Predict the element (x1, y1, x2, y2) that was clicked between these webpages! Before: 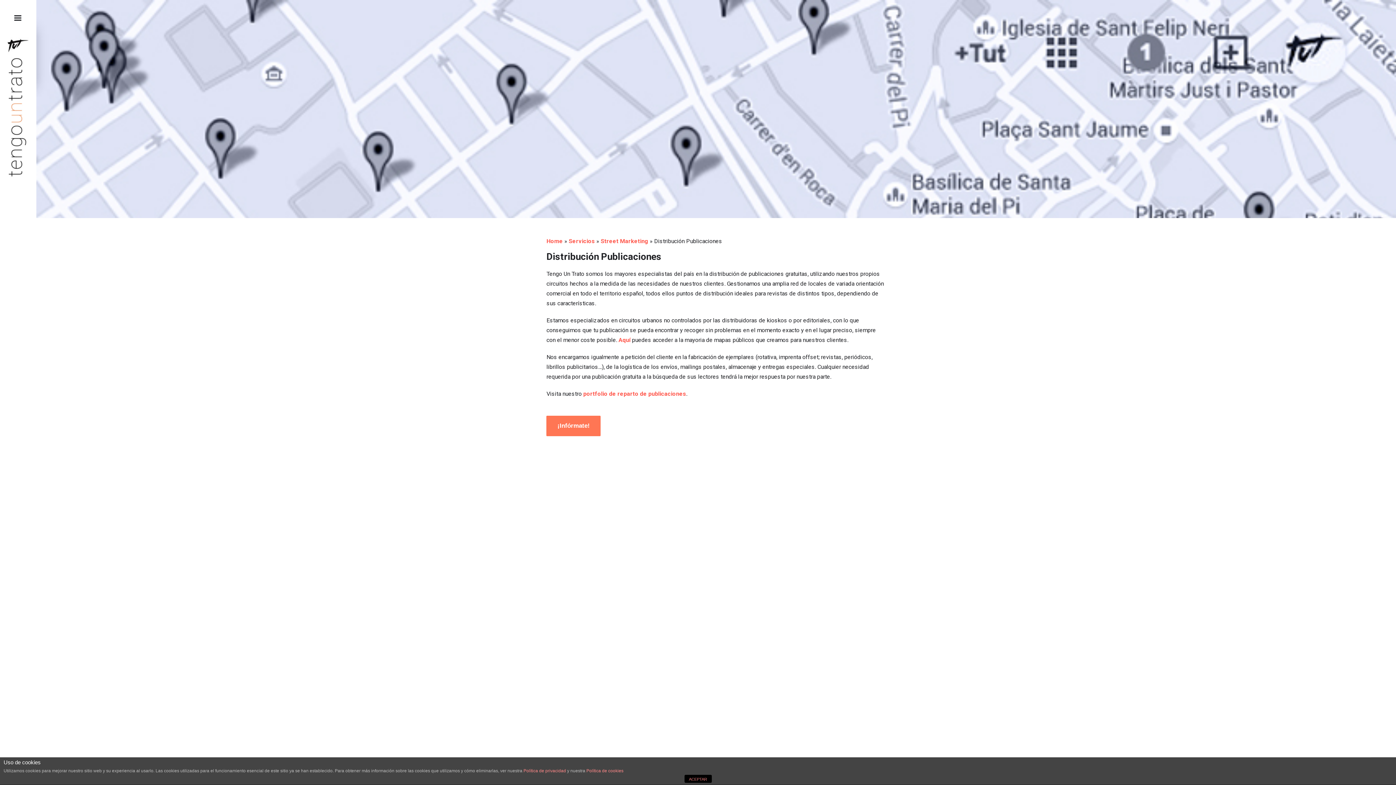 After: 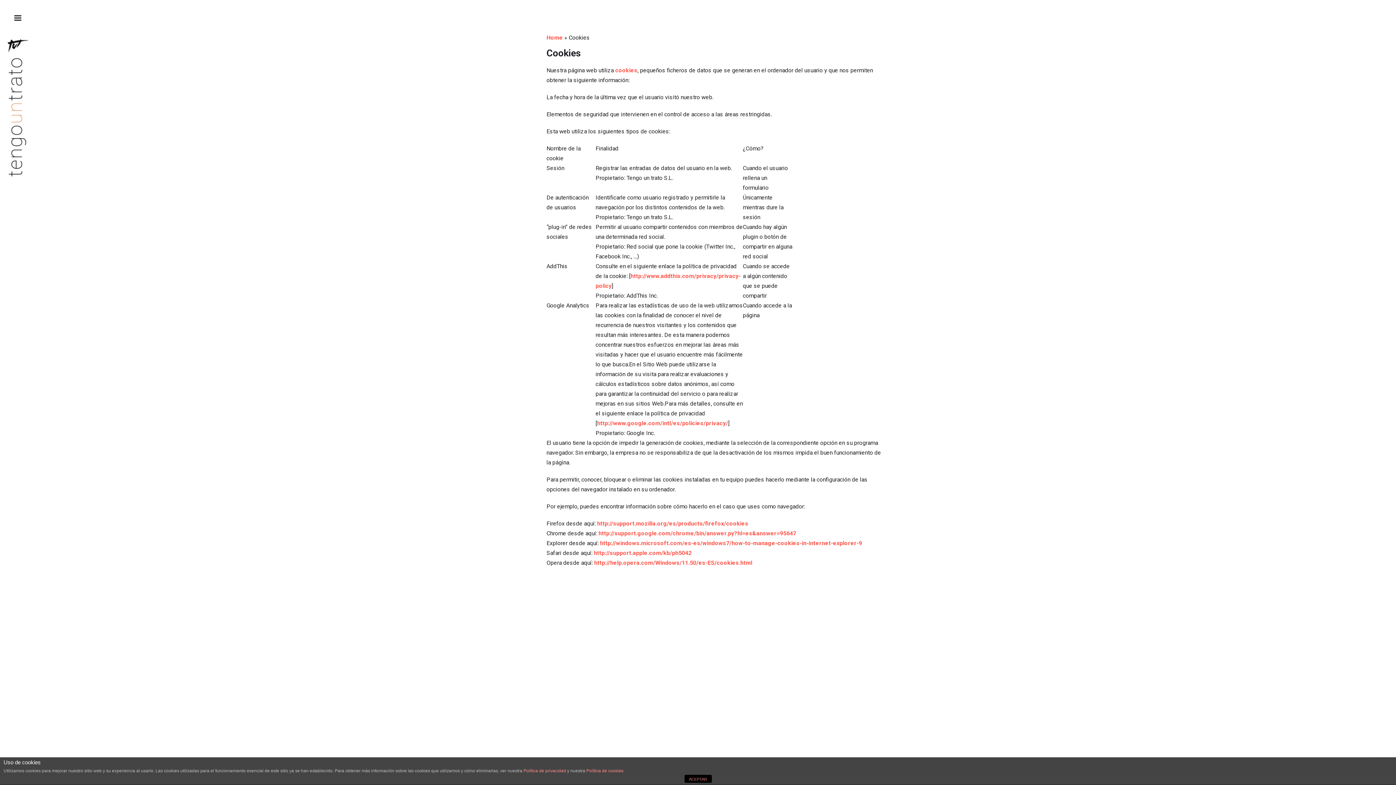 Action: bbox: (586, 768, 623, 773) label: Política de cookies